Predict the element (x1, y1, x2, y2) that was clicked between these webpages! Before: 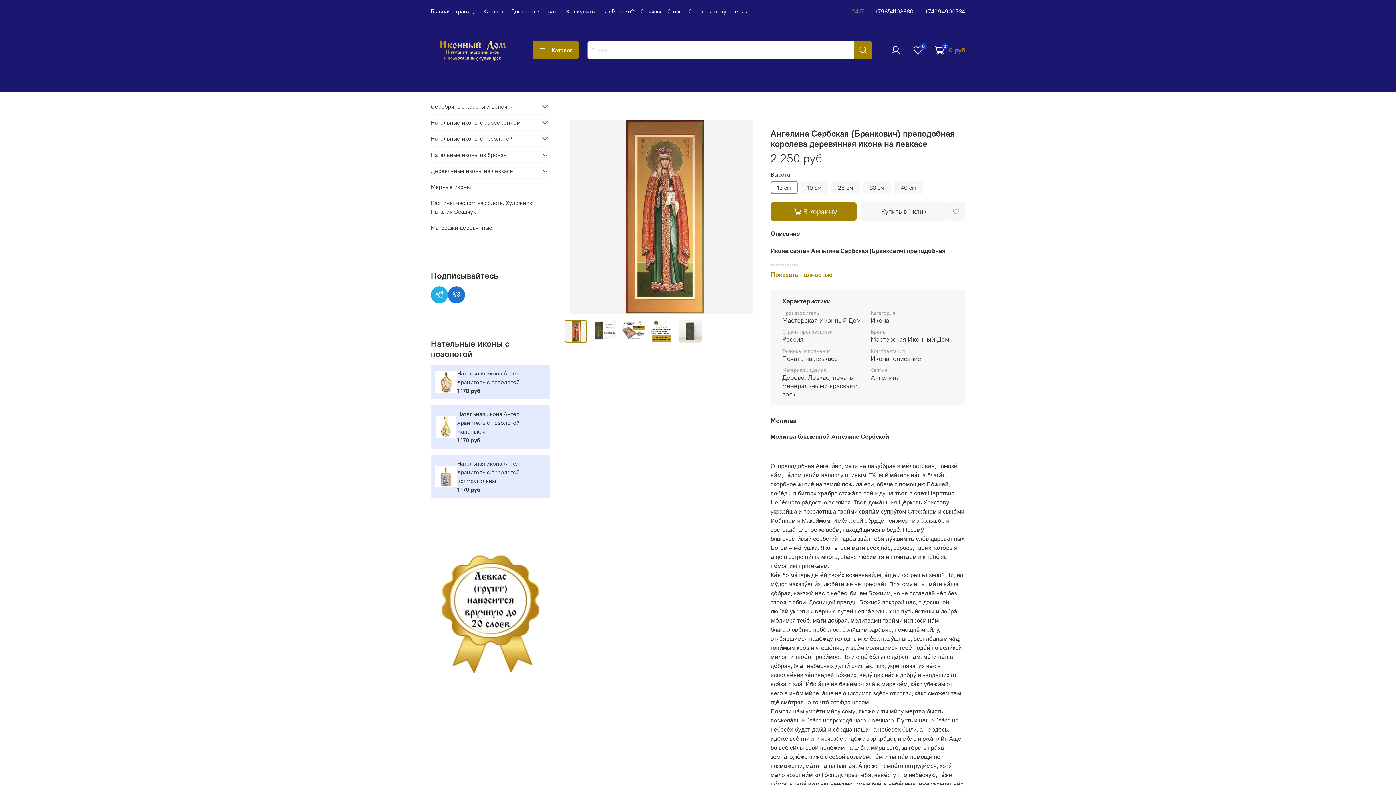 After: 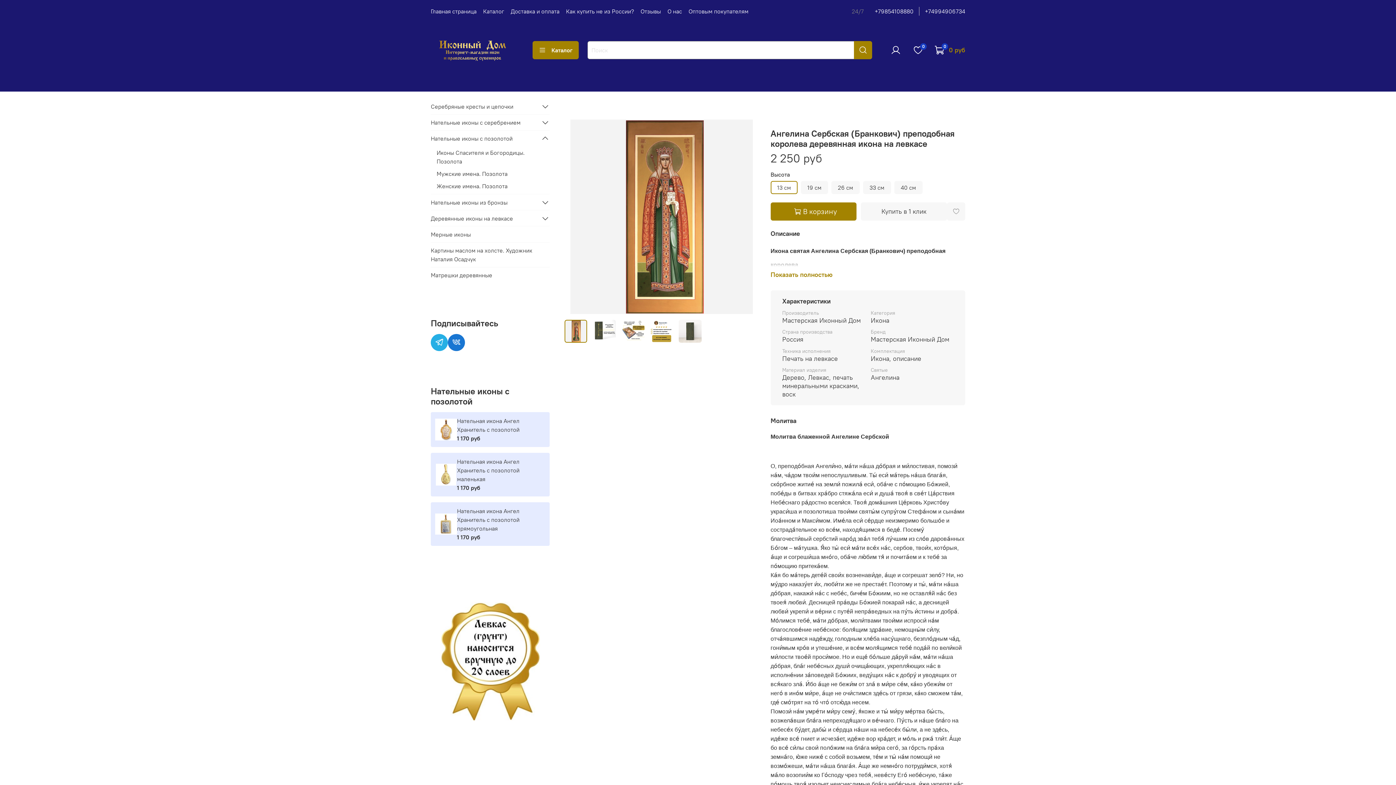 Action: bbox: (540, 134, 549, 143)